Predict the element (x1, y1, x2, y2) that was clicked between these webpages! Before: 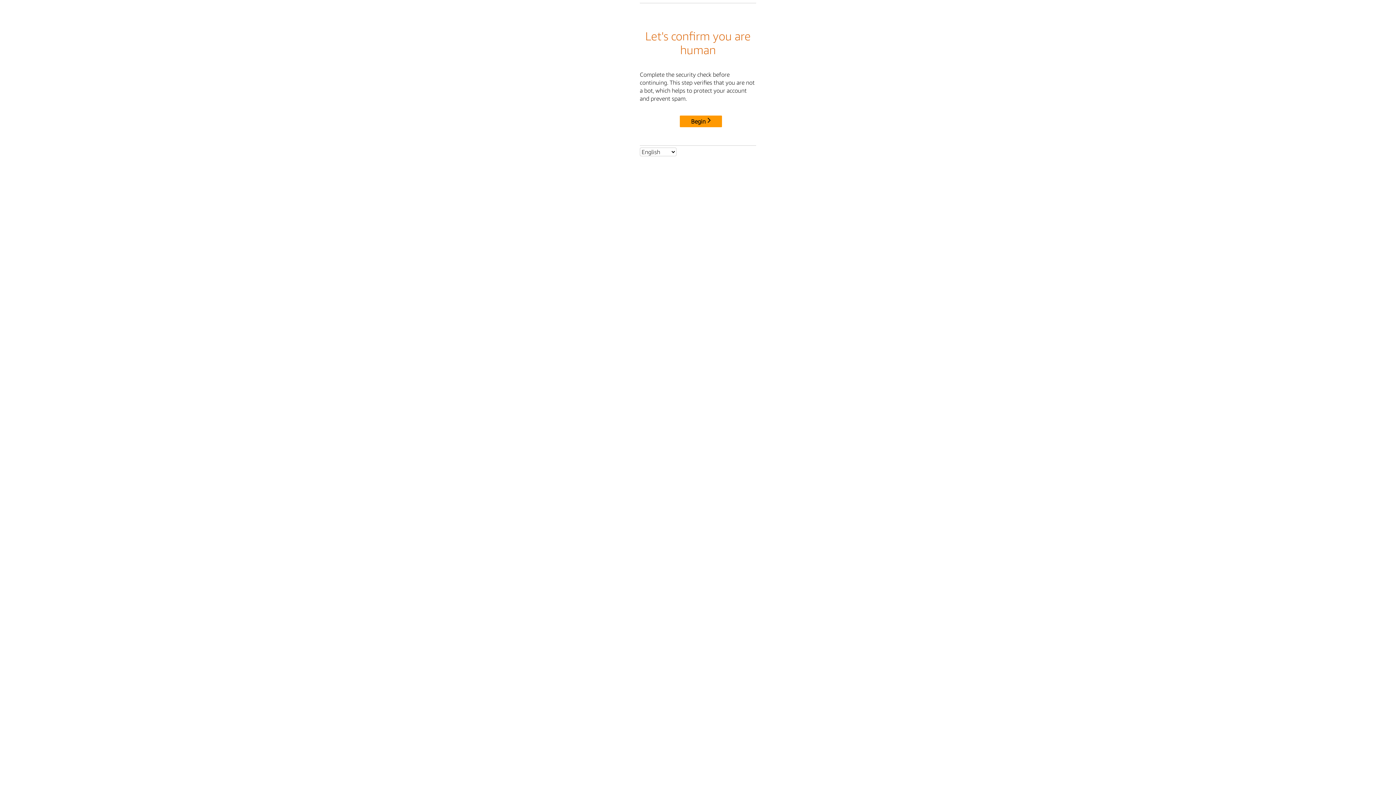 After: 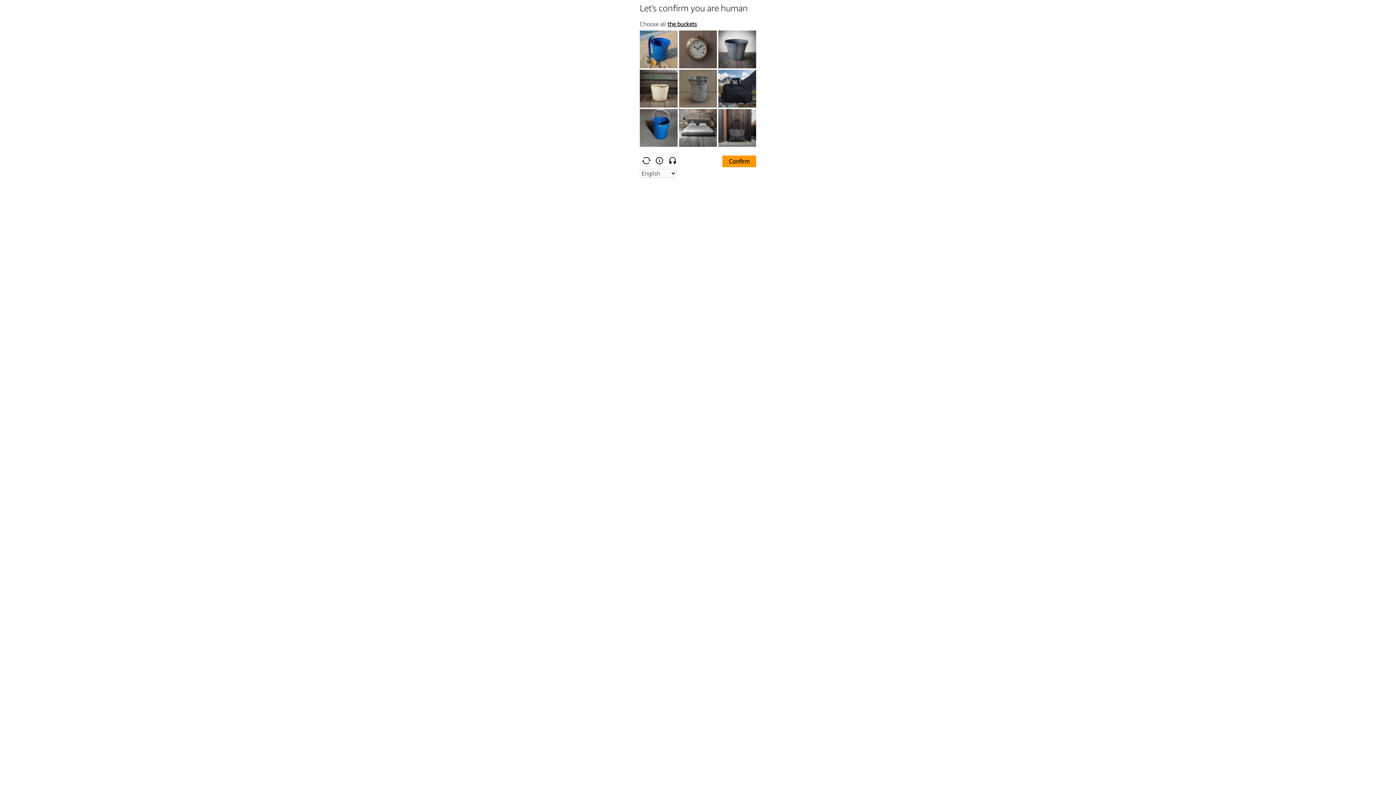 Action: bbox: (680, 115, 722, 127) label: Begin